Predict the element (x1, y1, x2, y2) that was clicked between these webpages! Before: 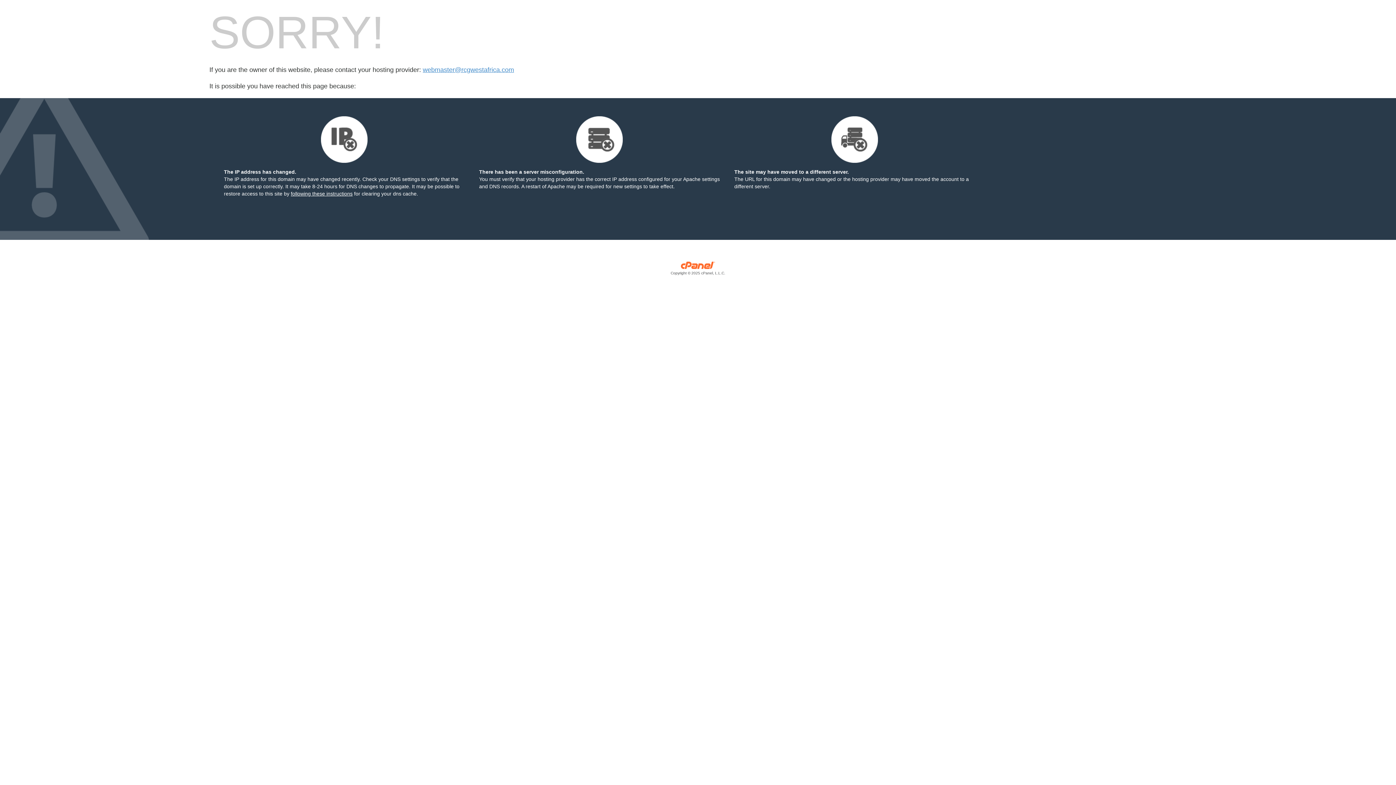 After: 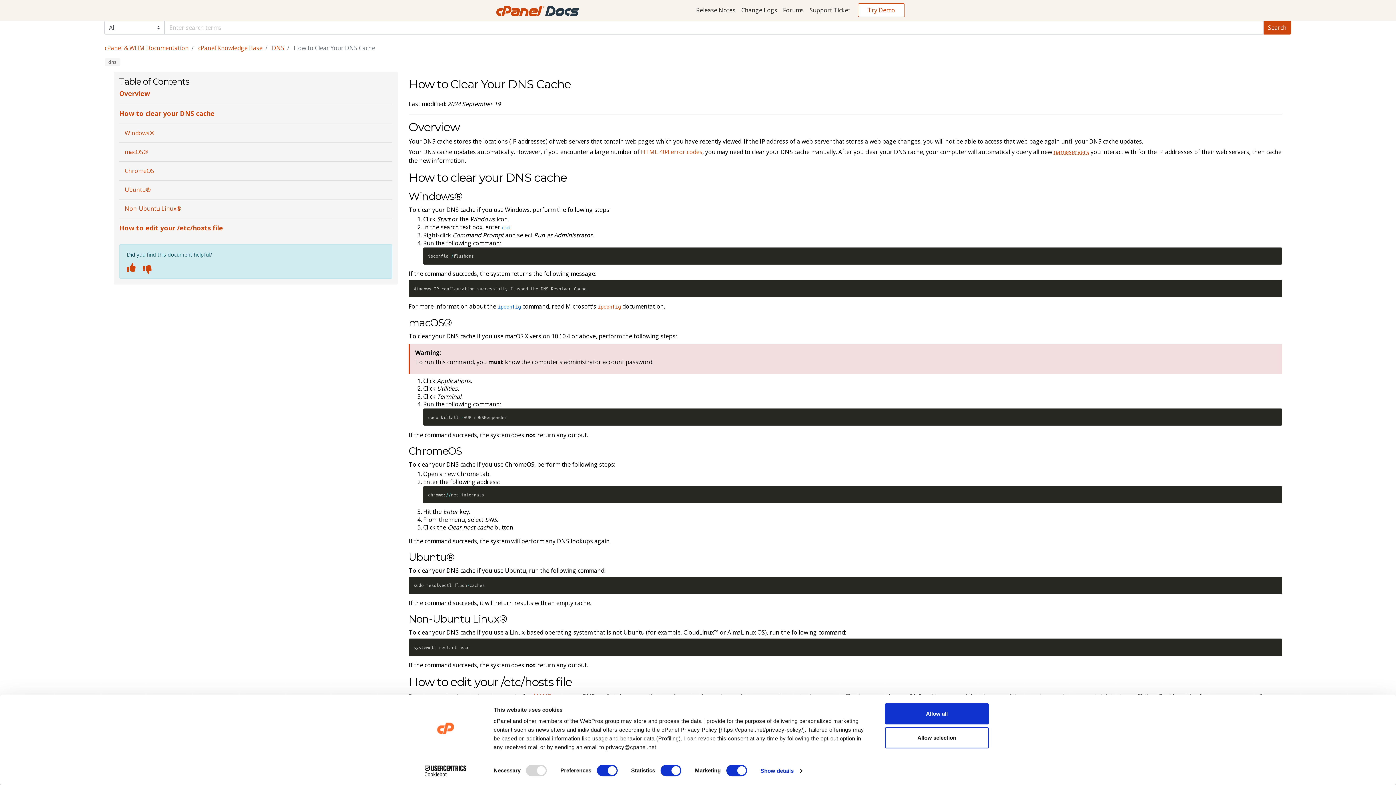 Action: label: following these instructions bbox: (290, 190, 352, 196)